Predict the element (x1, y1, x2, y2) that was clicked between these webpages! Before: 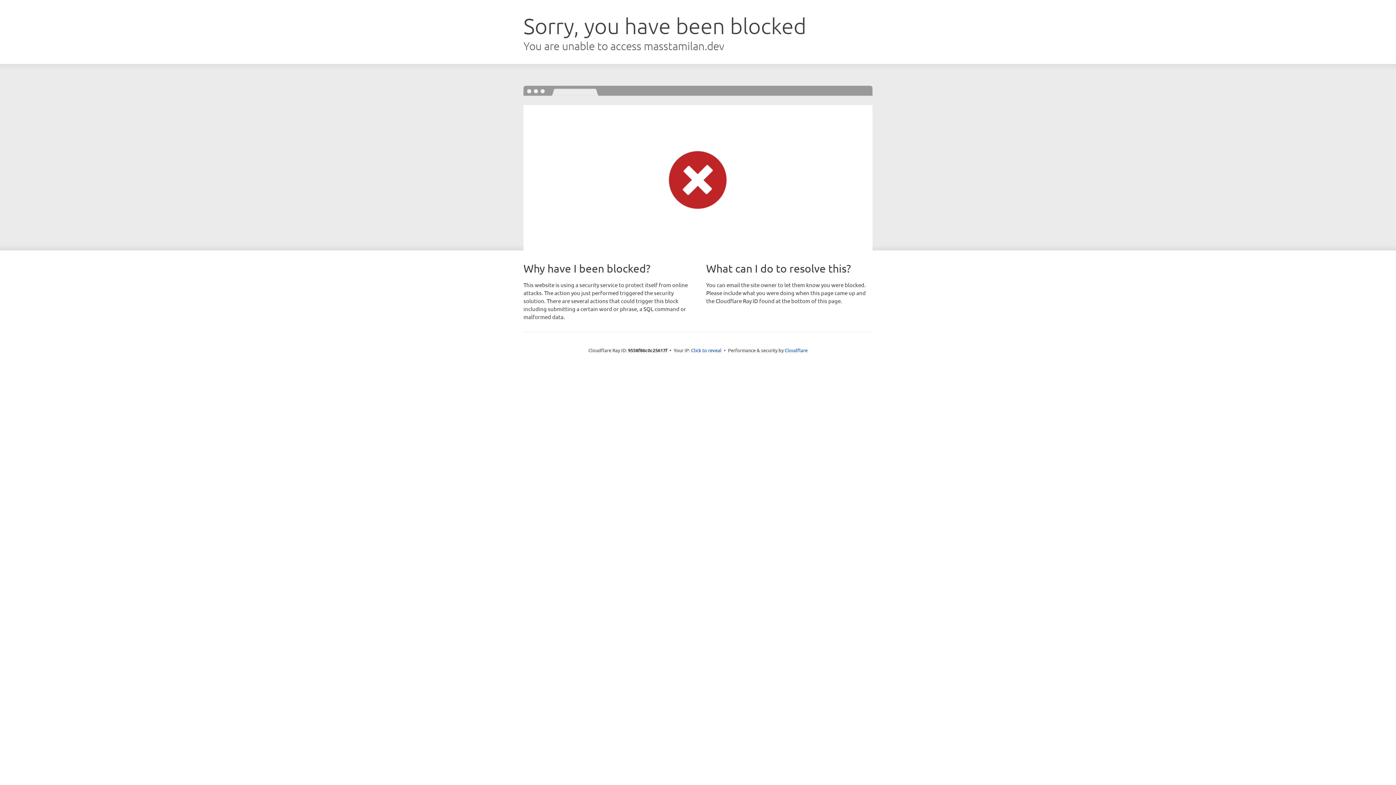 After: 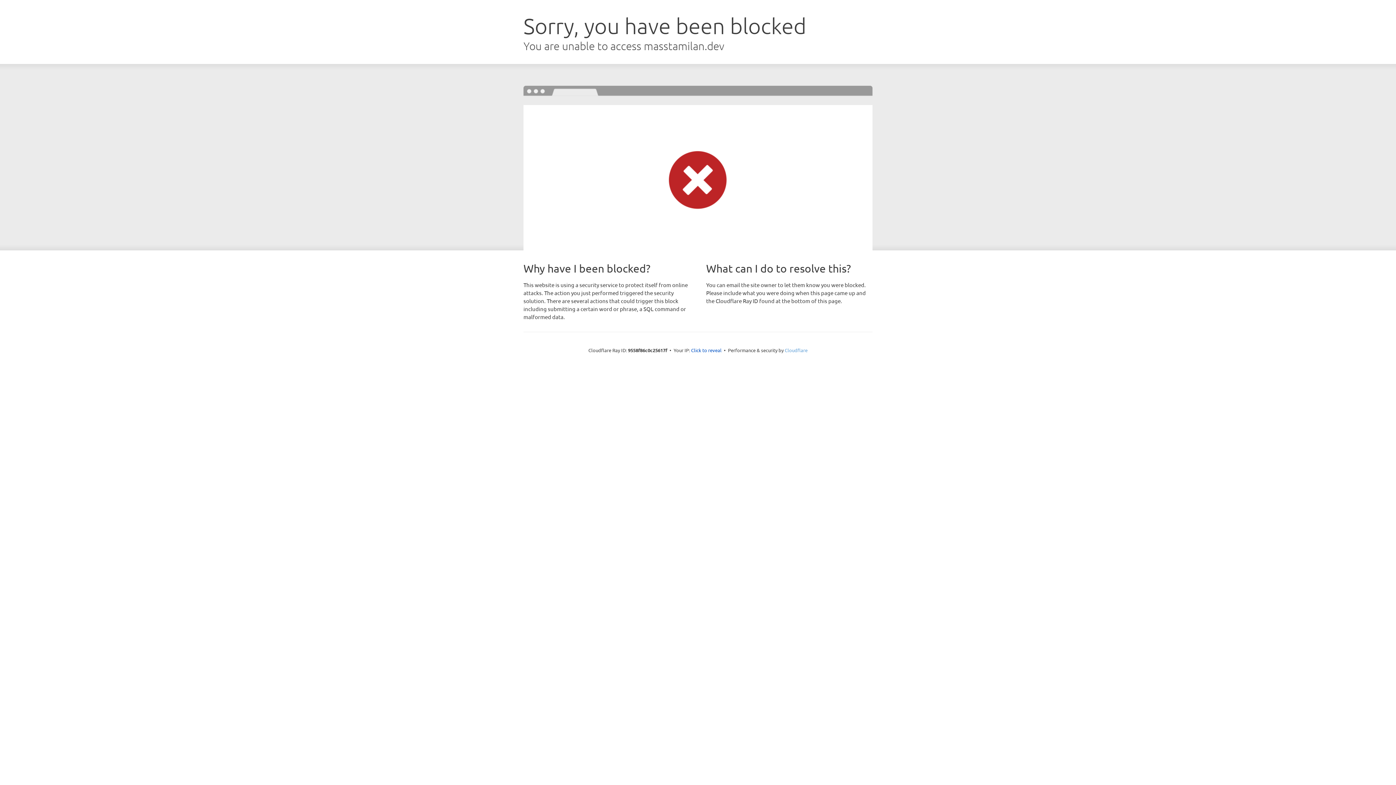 Action: label: Cloudflare bbox: (784, 347, 807, 353)